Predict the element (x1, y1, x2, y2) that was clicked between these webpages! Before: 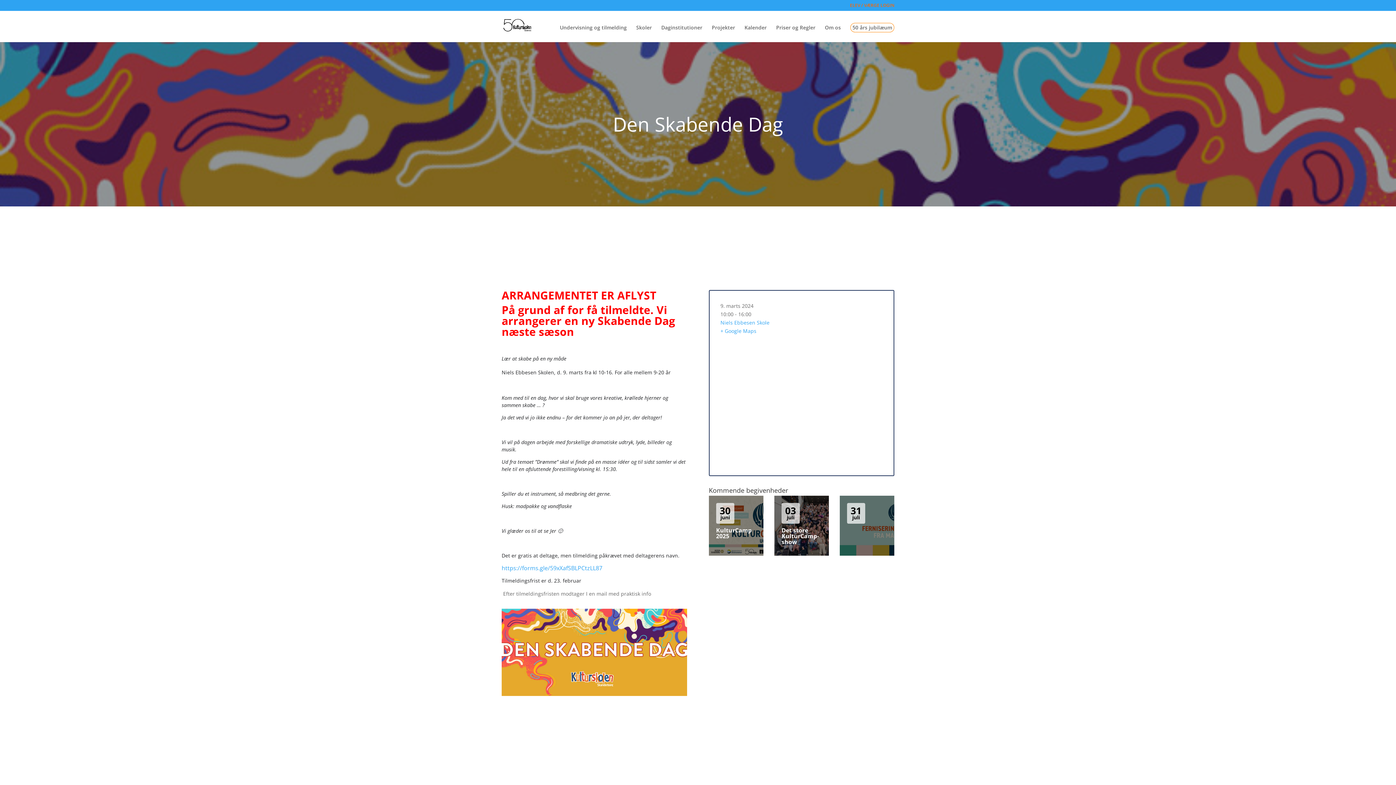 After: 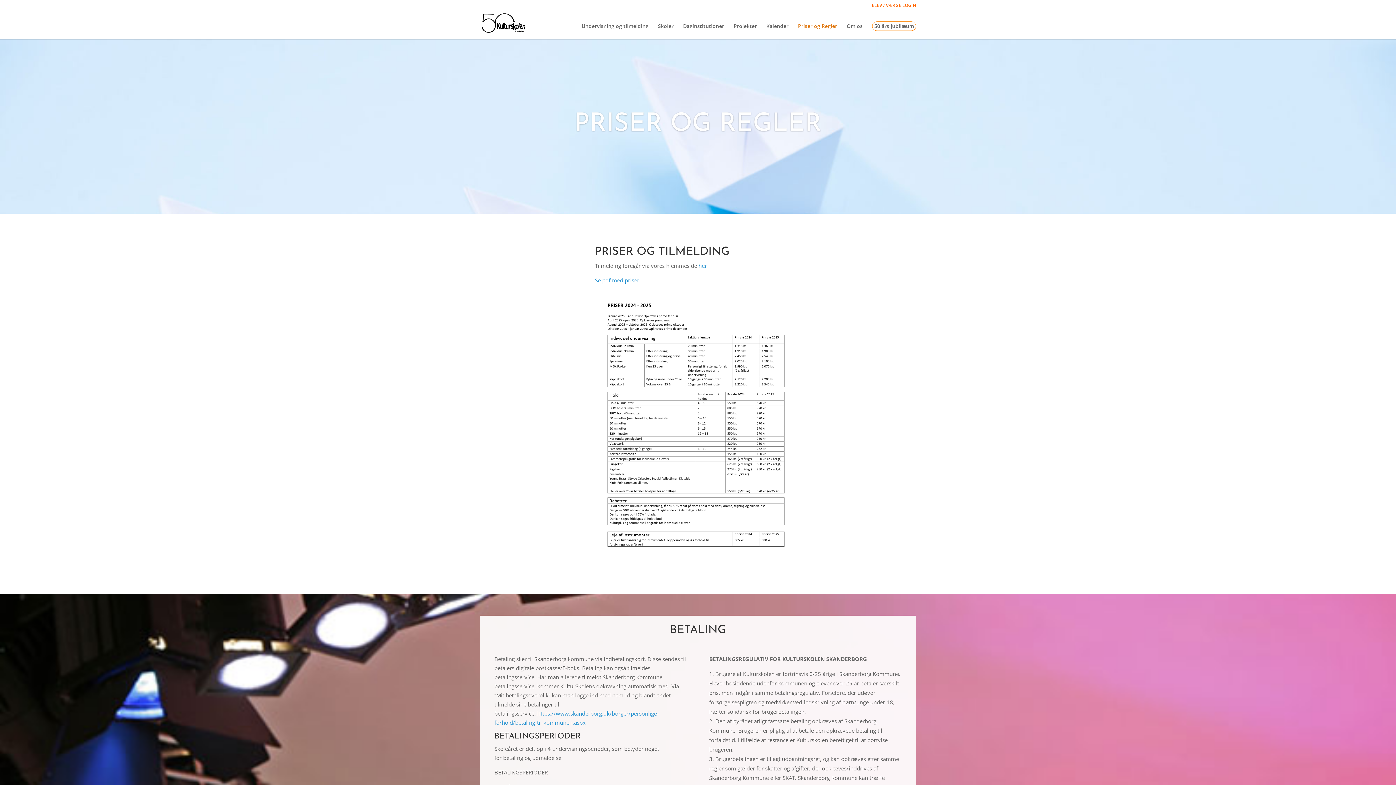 Action: label: Priser og Regler bbox: (776, 25, 815, 42)